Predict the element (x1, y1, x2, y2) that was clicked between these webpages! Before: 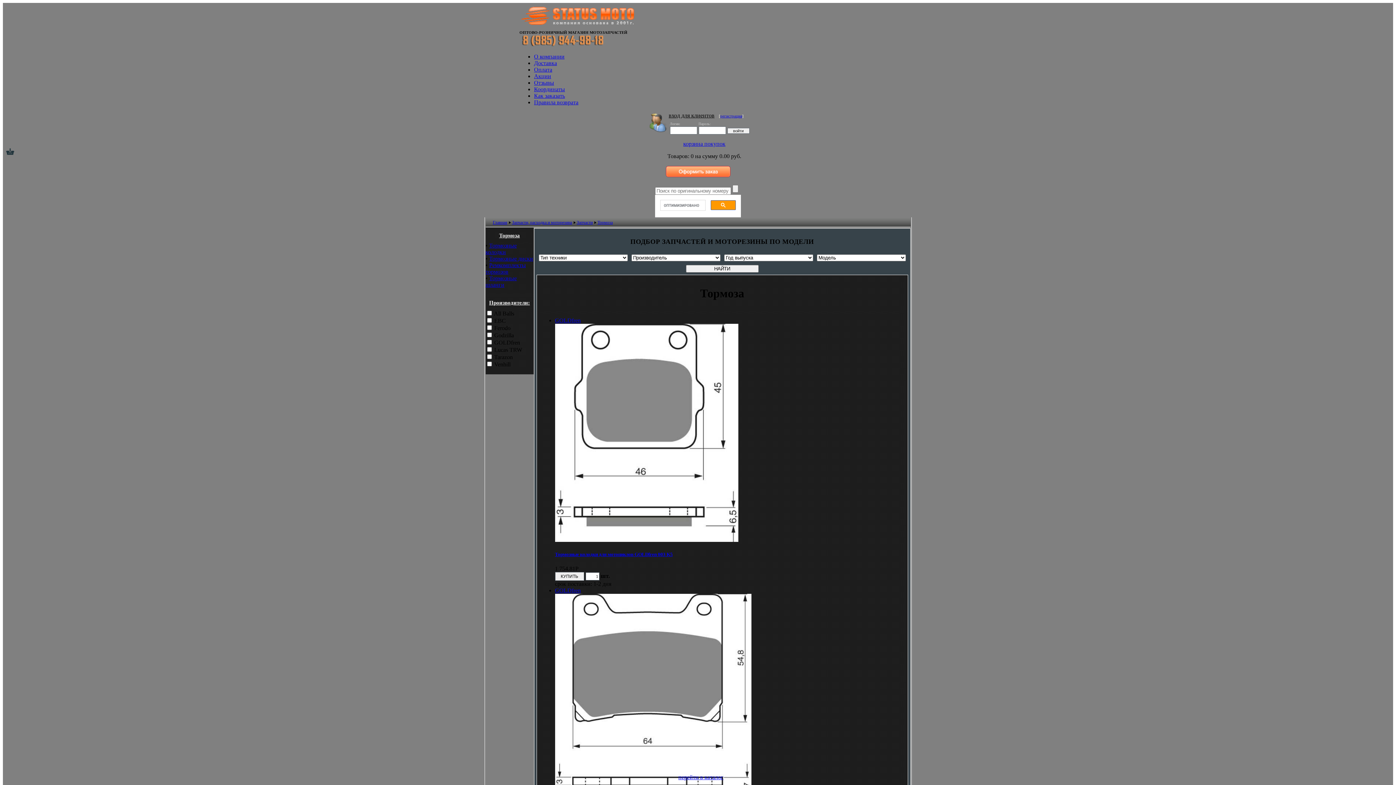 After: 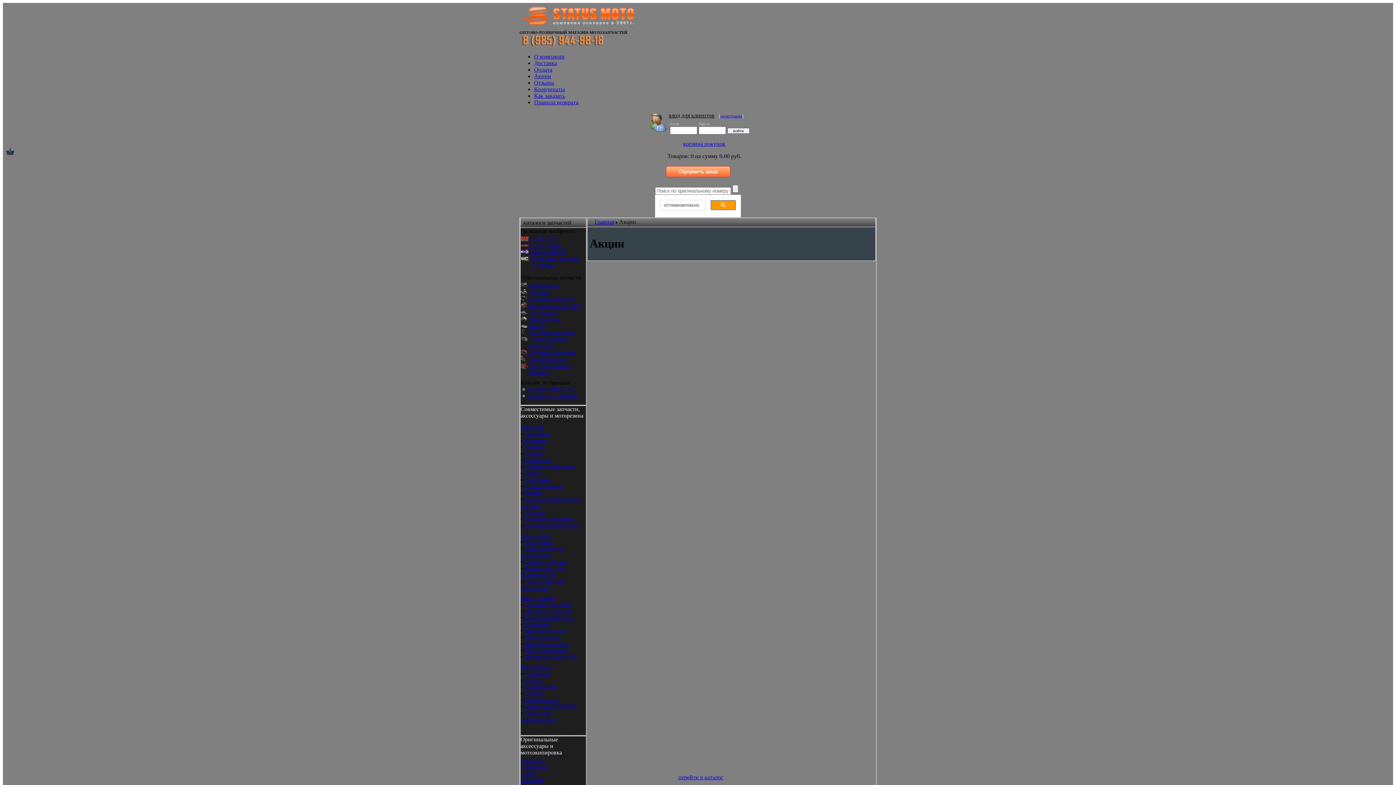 Action: bbox: (534, 73, 551, 79) label: Акции